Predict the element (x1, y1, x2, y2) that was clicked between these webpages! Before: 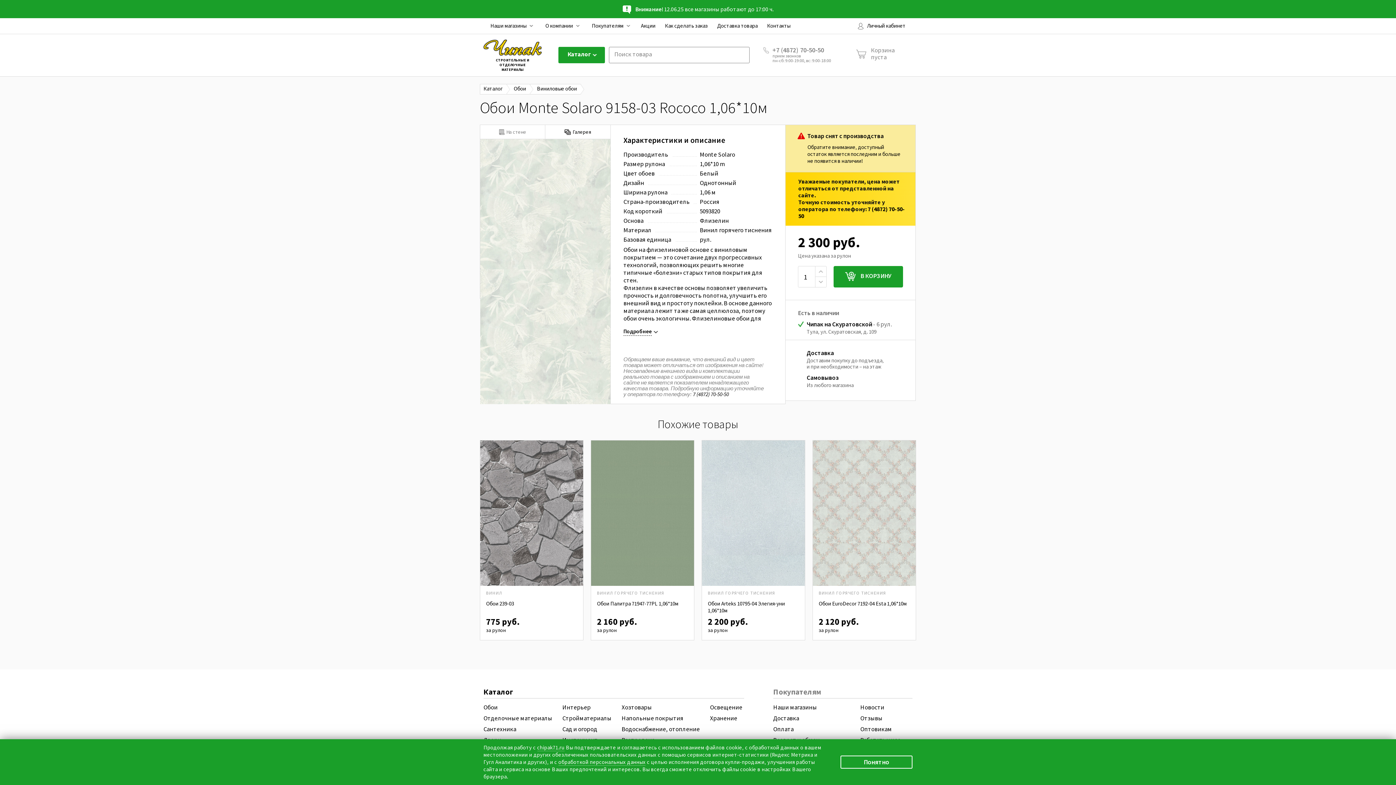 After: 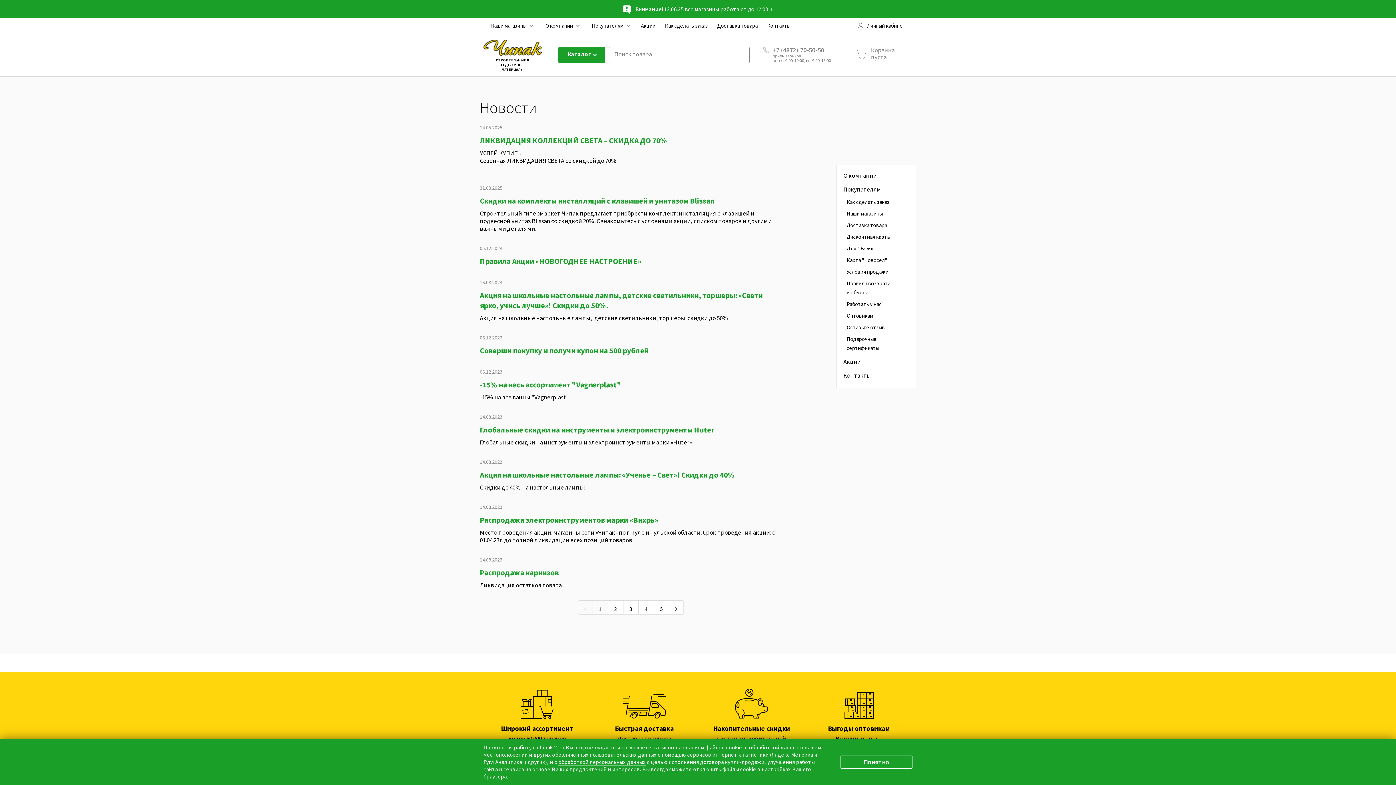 Action: bbox: (860, 703, 884, 711) label: Новости